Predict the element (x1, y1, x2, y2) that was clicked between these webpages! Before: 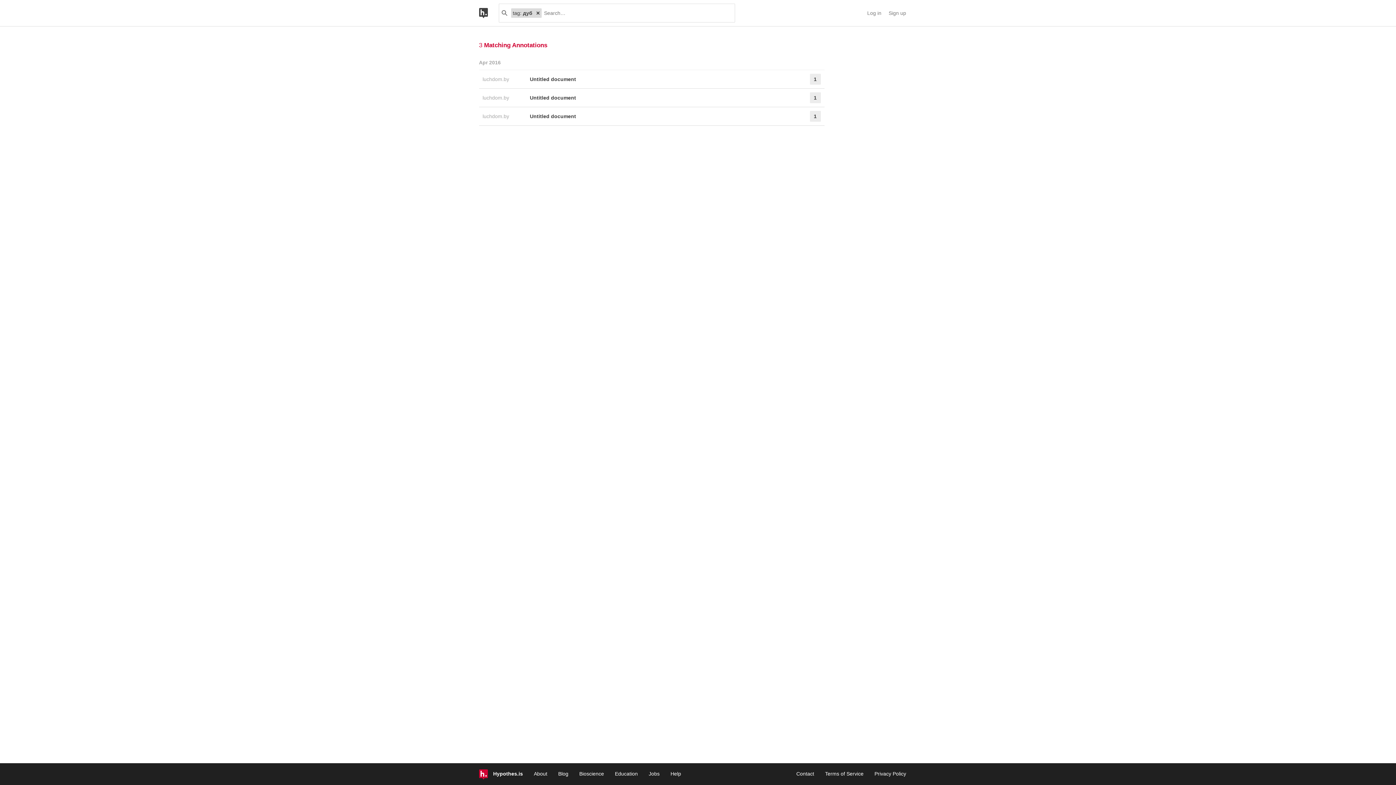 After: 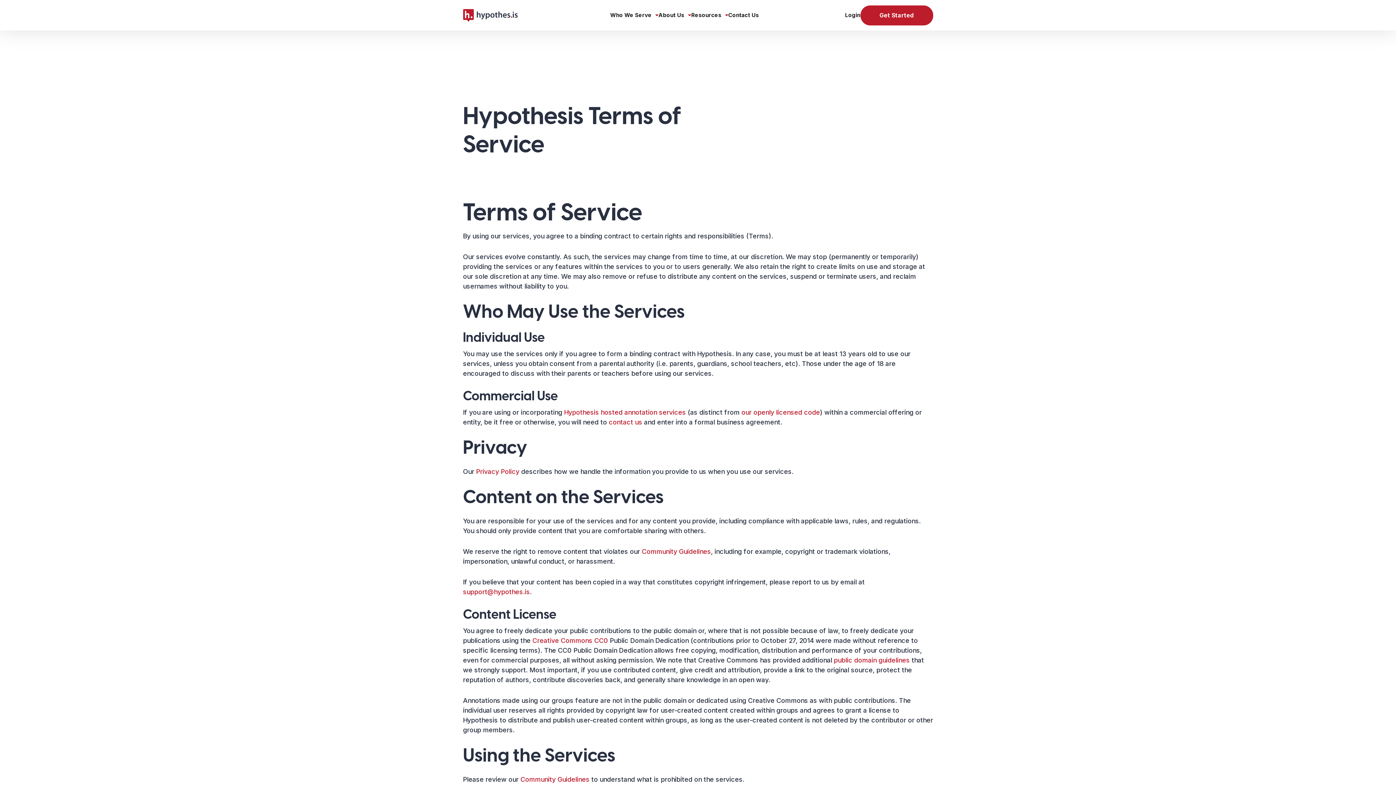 Action: bbox: (825, 771, 863, 777) label: Terms of Service